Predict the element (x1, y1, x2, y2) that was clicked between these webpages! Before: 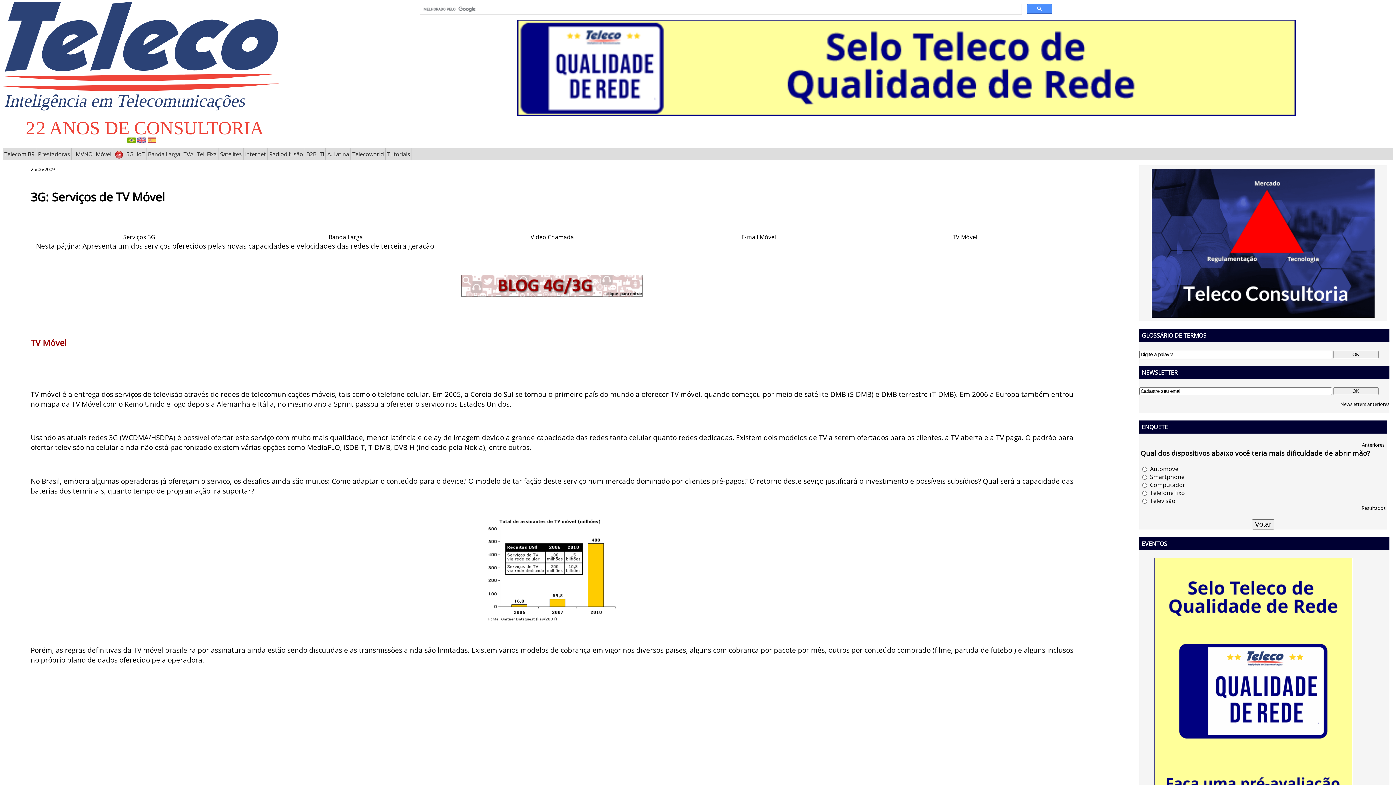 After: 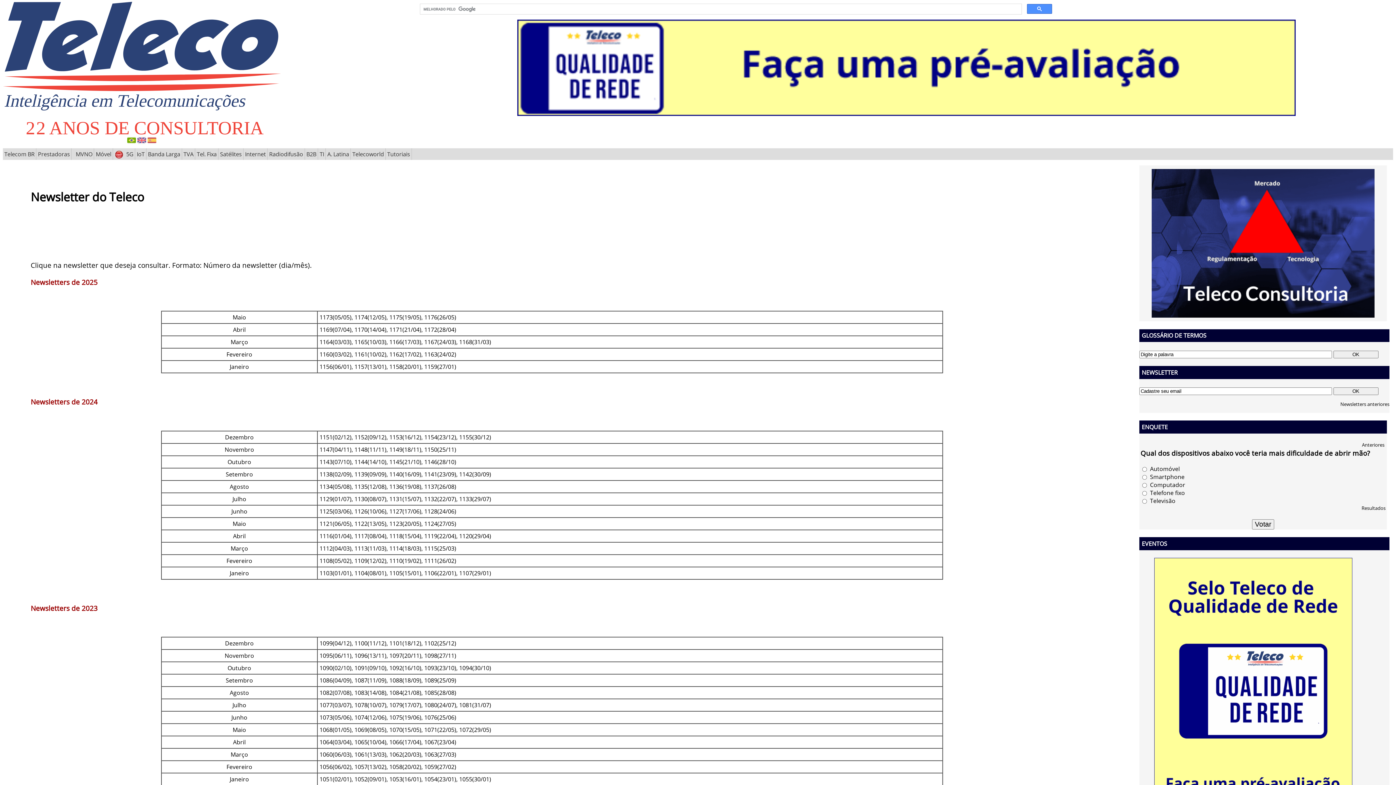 Action: bbox: (1340, 401, 1389, 407) label: Newsletters anteriores